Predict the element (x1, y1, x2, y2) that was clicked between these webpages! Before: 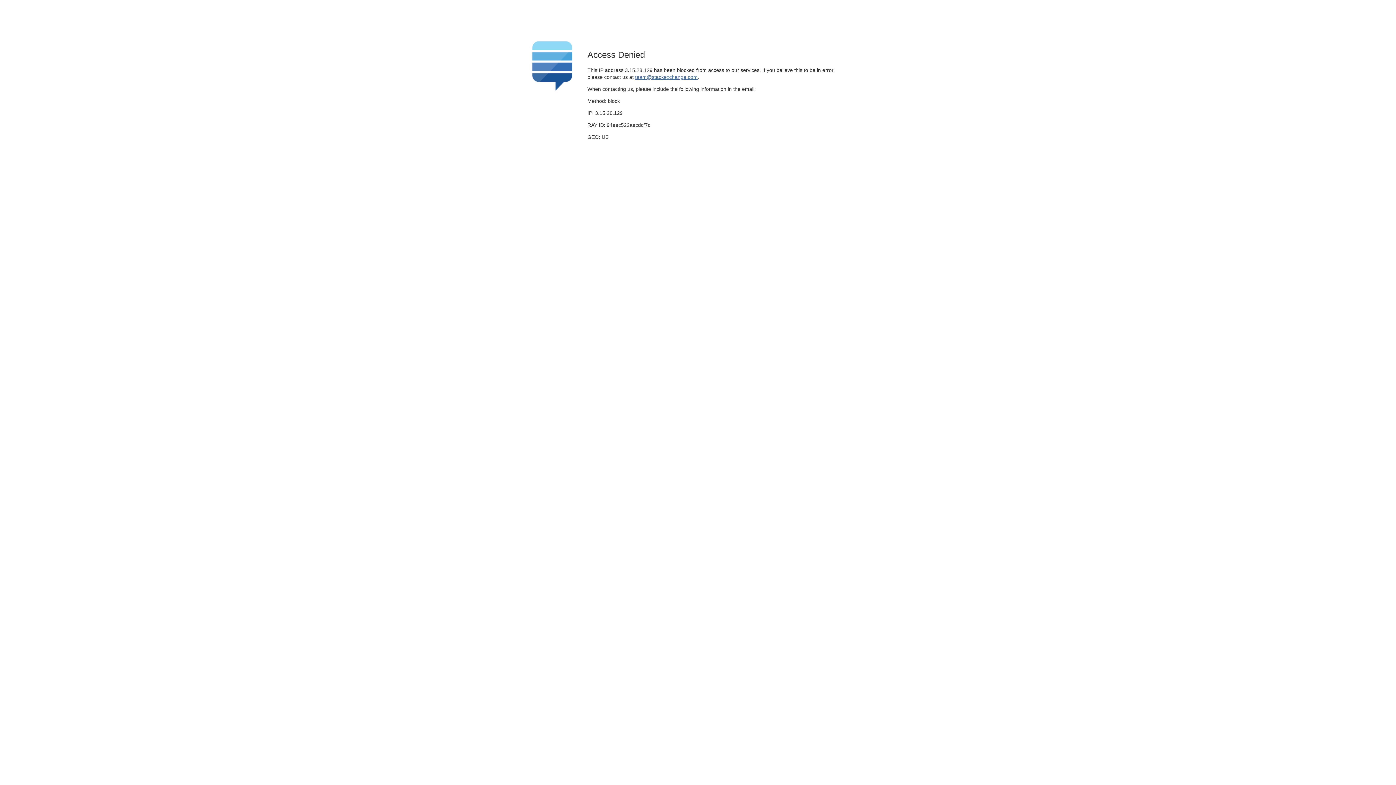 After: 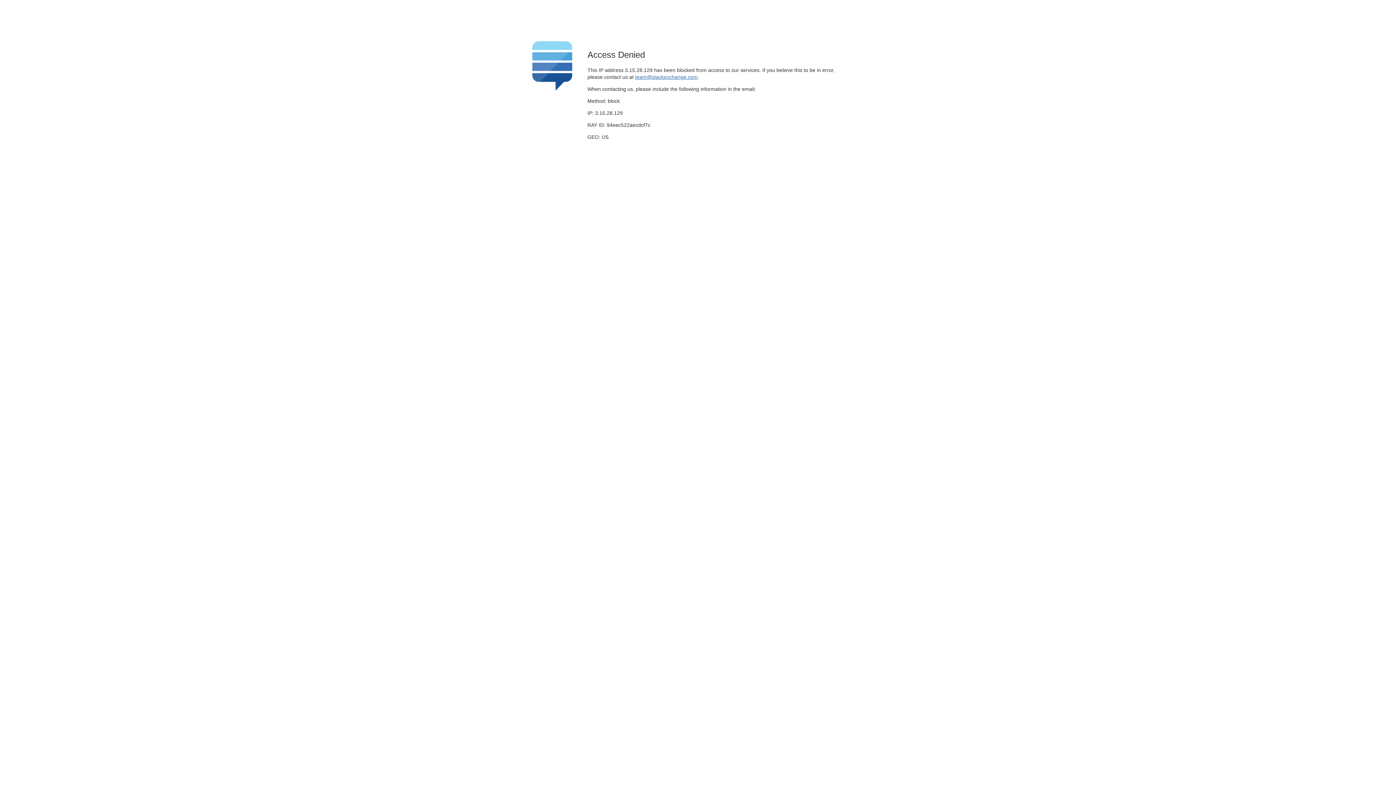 Action: label: team@stackexchange.com bbox: (635, 74, 697, 79)